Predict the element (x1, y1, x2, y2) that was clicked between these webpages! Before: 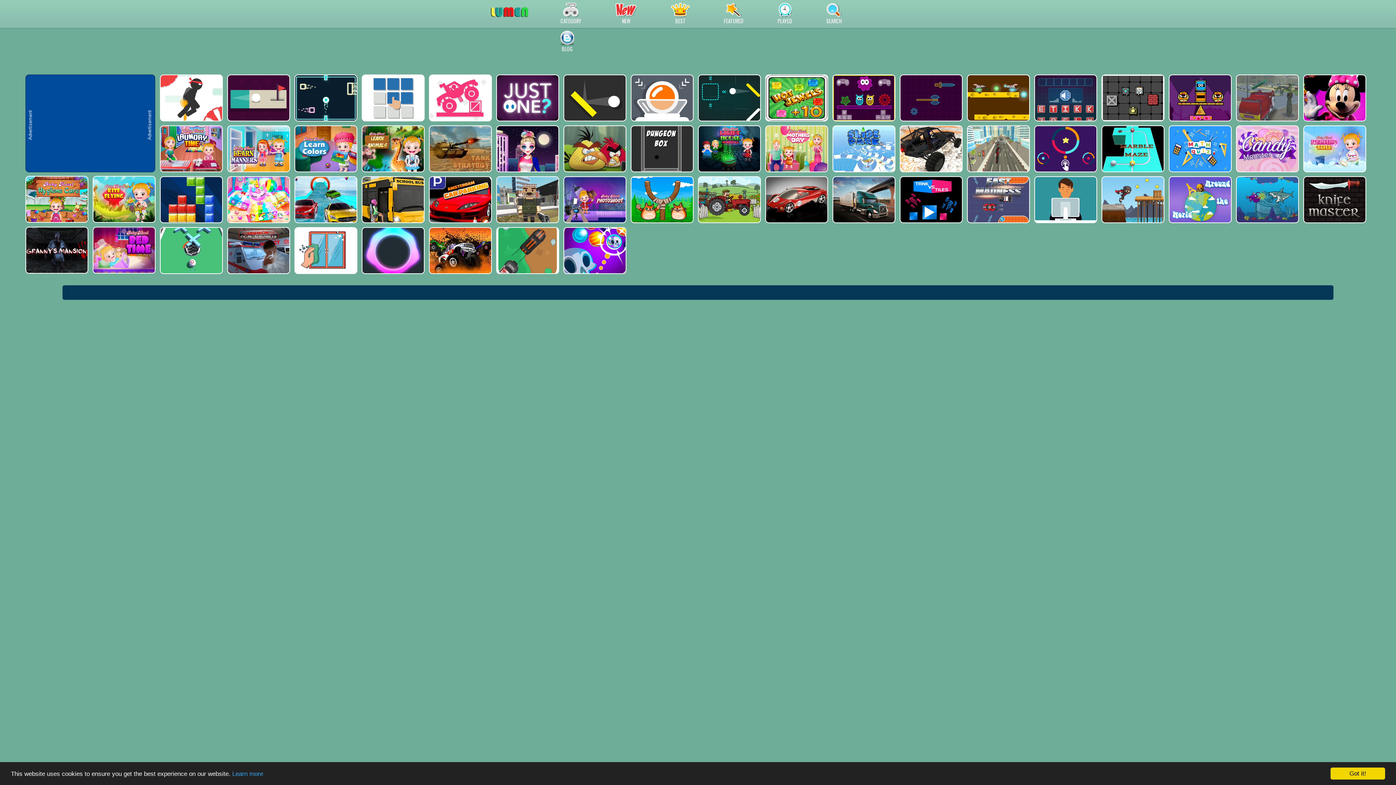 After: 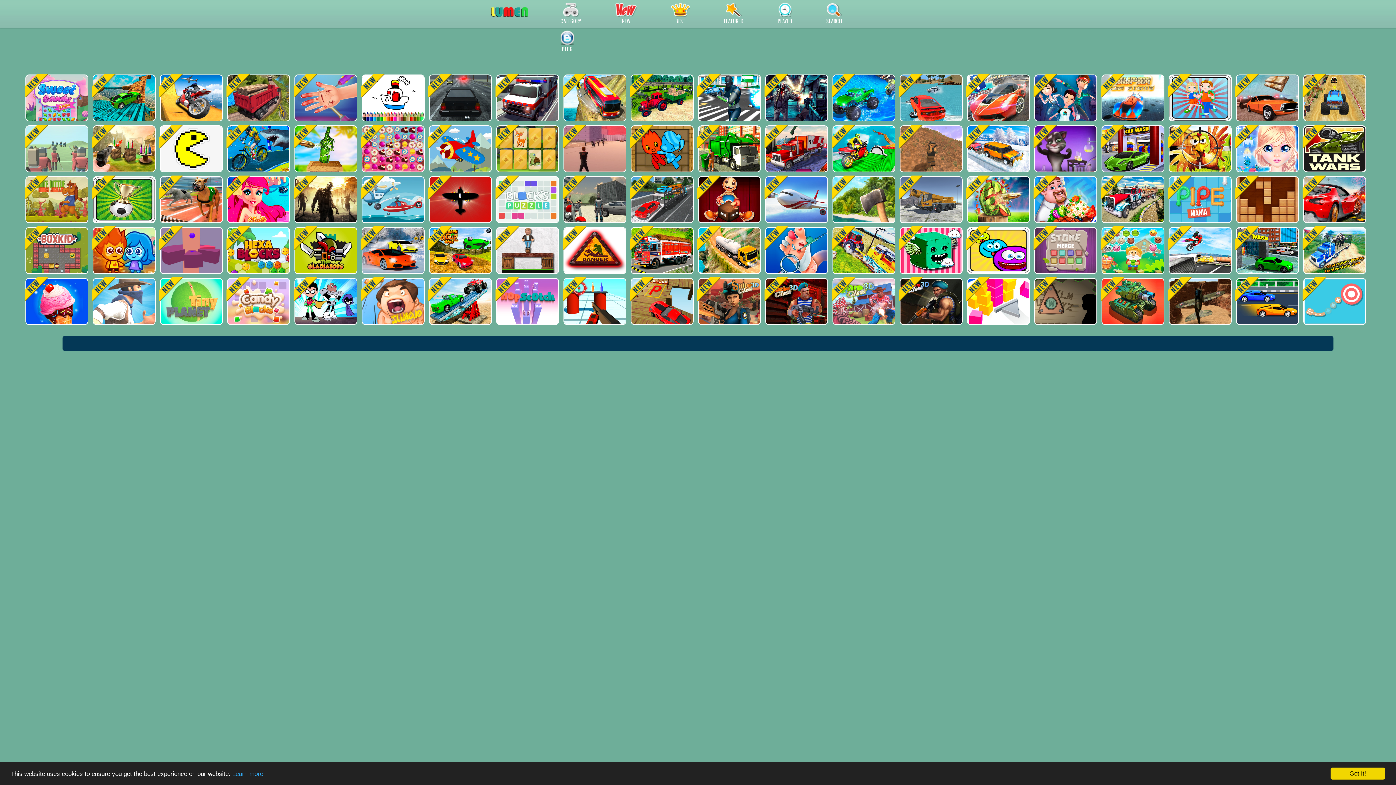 Action: label: NEW bbox: (607, 0, 645, 28)